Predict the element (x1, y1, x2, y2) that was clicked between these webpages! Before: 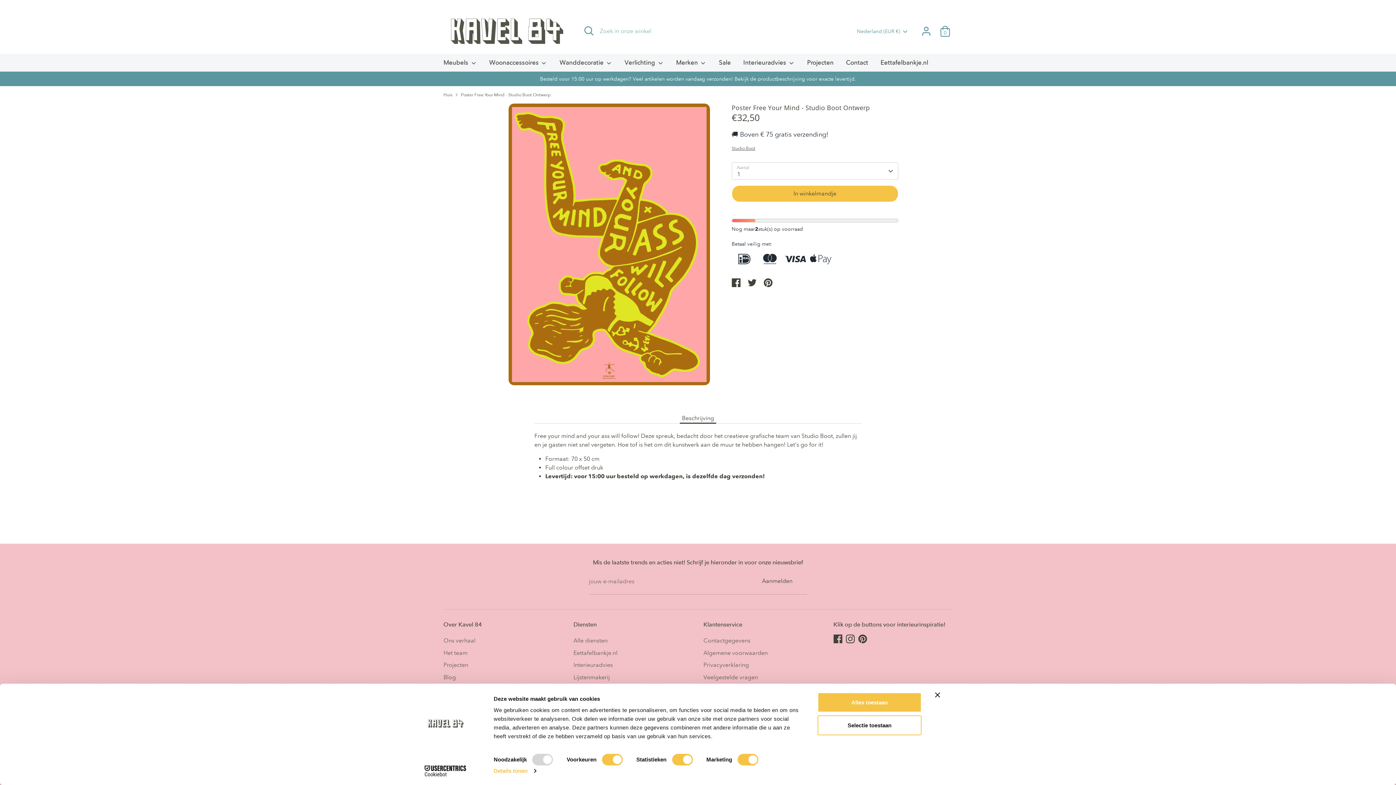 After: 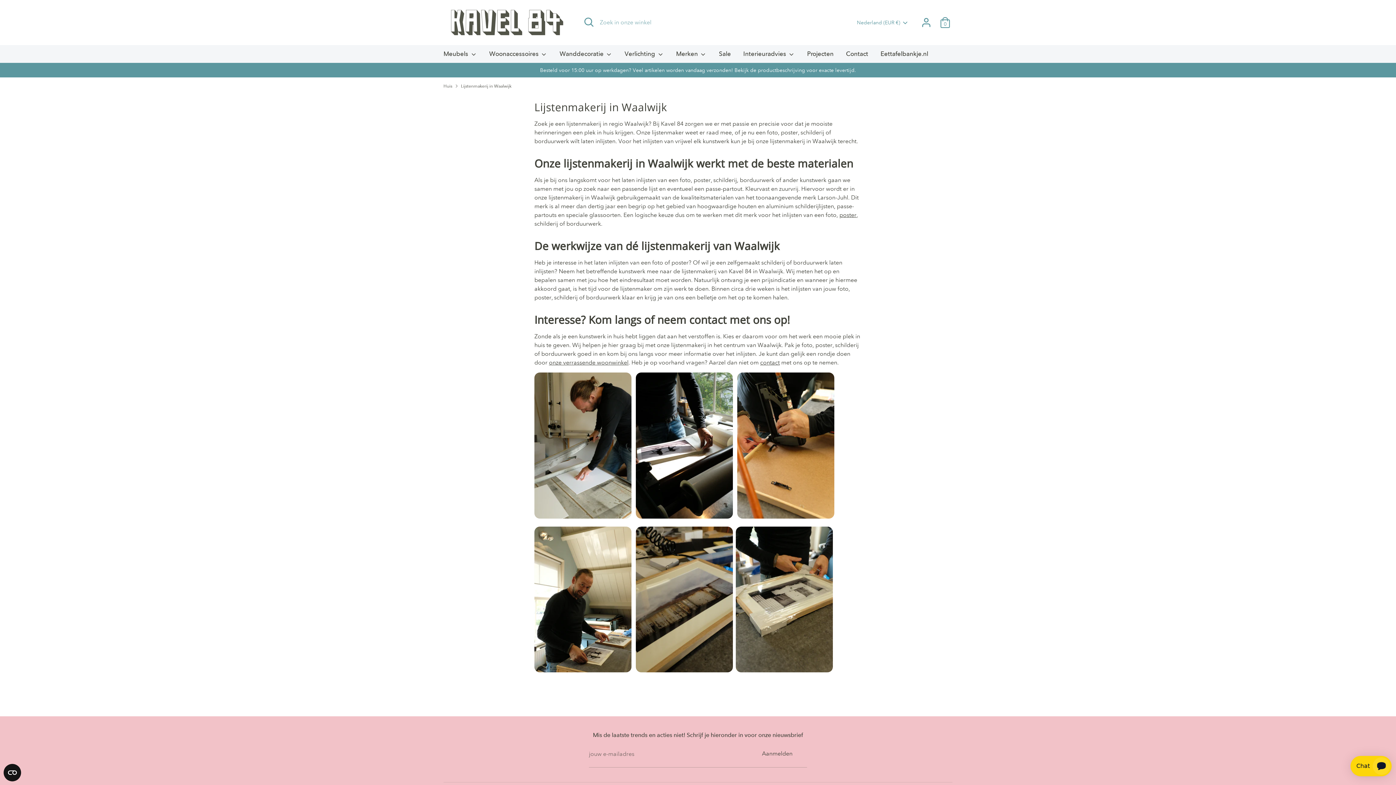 Action: bbox: (573, 674, 610, 681) label: Lijstenmakerij